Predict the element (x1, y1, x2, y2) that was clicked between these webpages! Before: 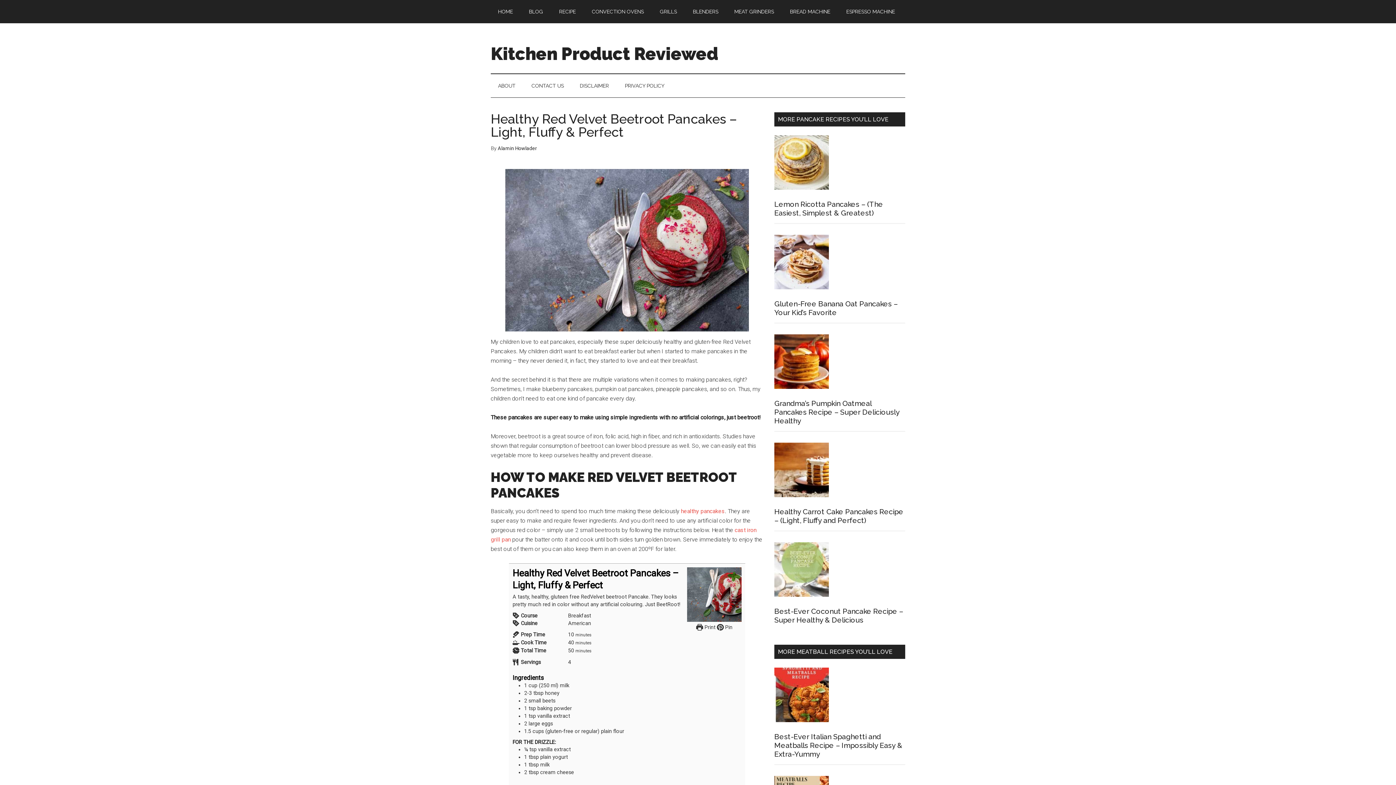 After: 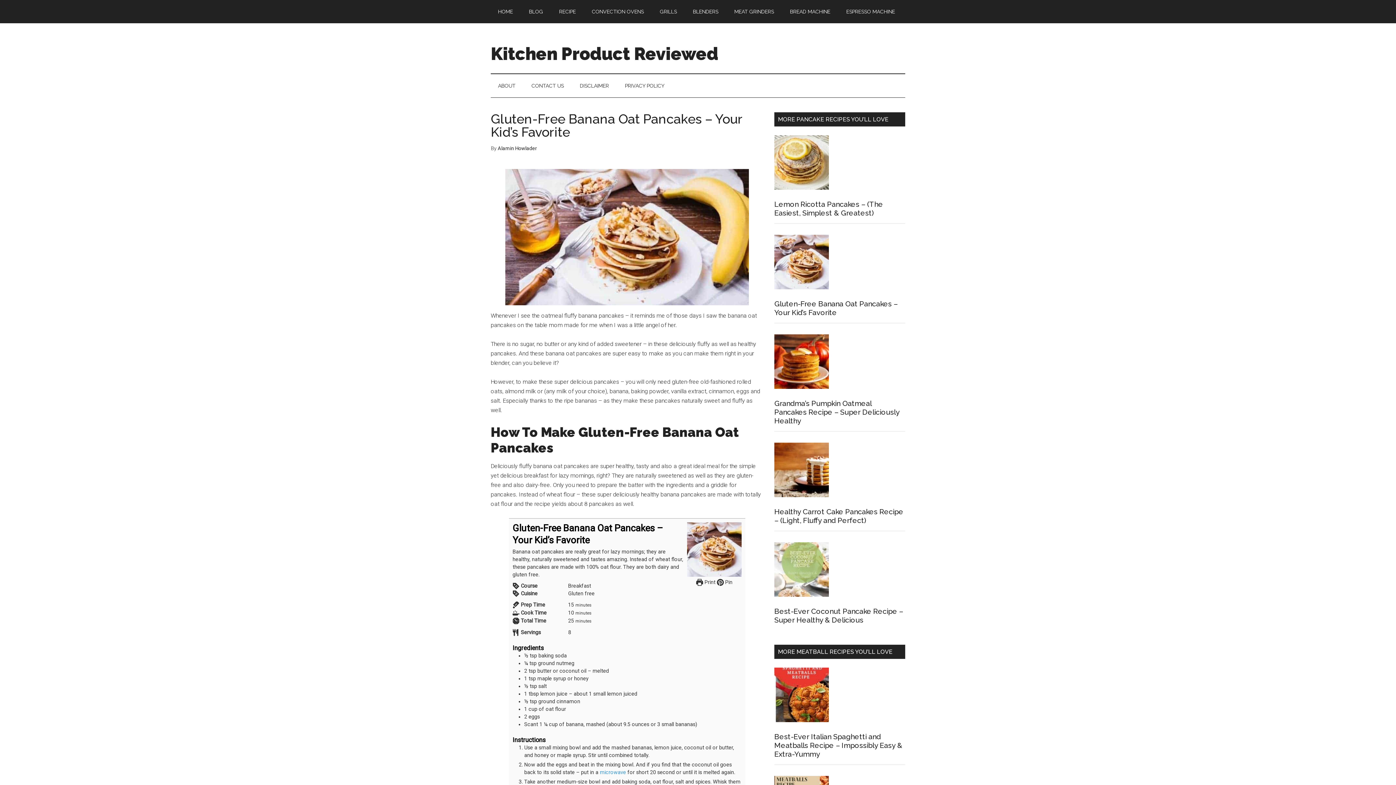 Action: bbox: (774, 234, 829, 292)